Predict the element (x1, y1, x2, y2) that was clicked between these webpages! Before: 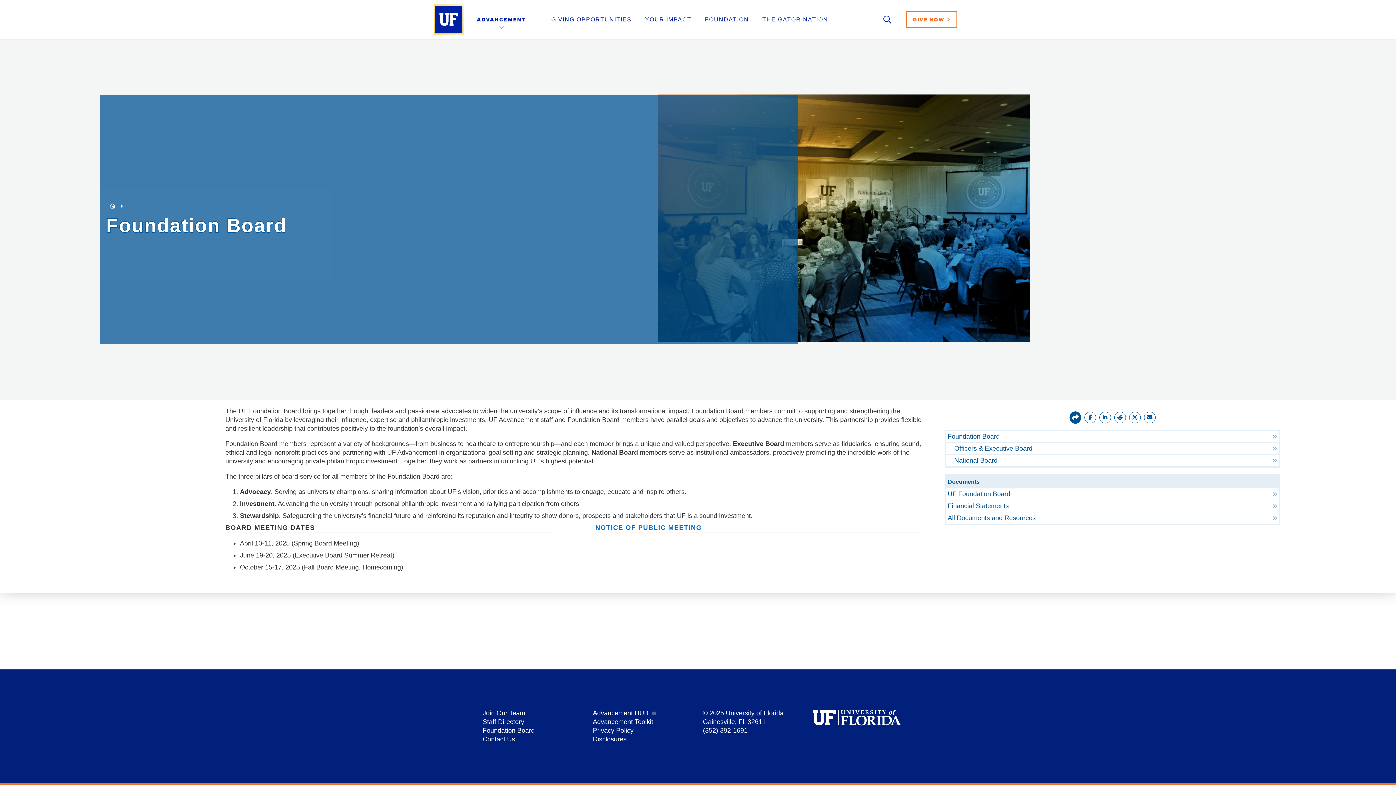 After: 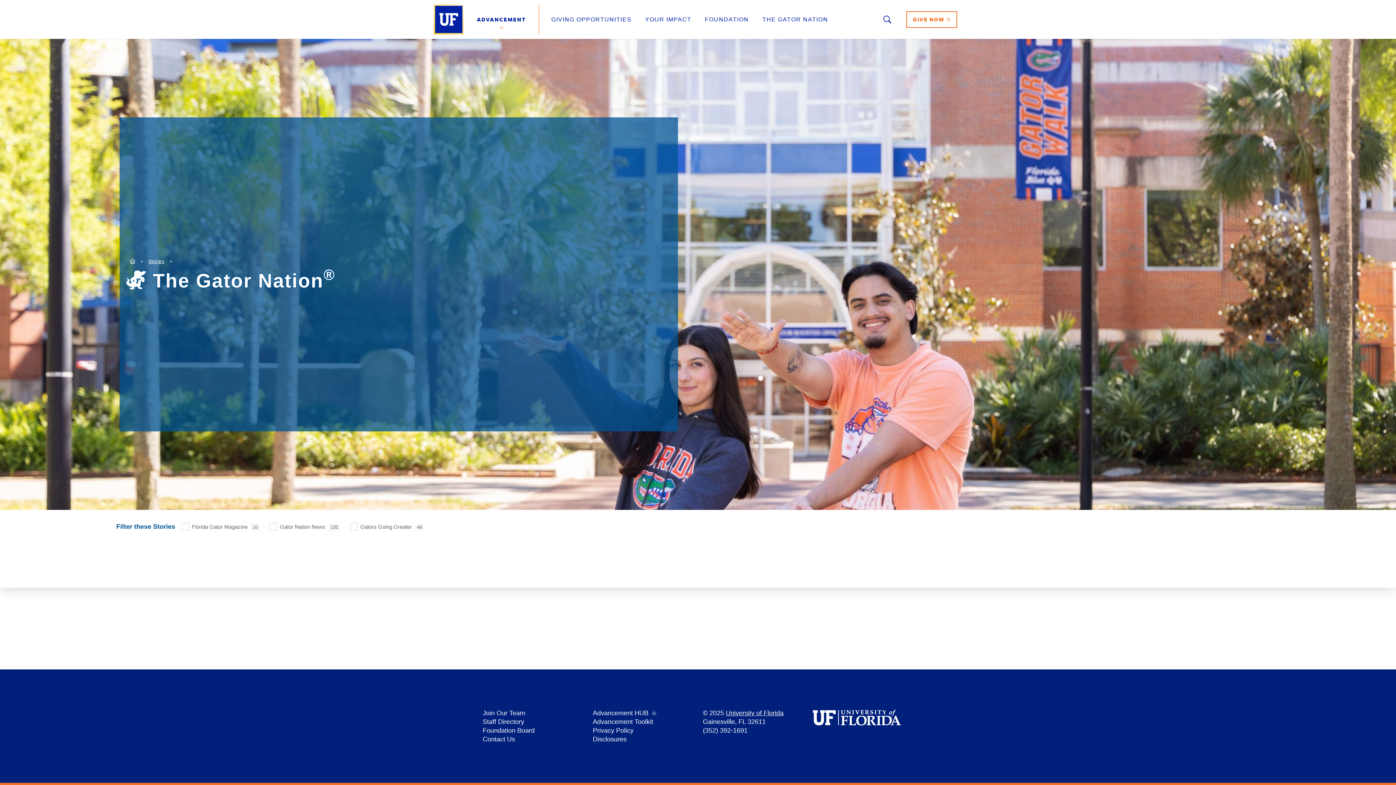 Action: bbox: (762, 16, 828, 22) label: THE GATOR NATION